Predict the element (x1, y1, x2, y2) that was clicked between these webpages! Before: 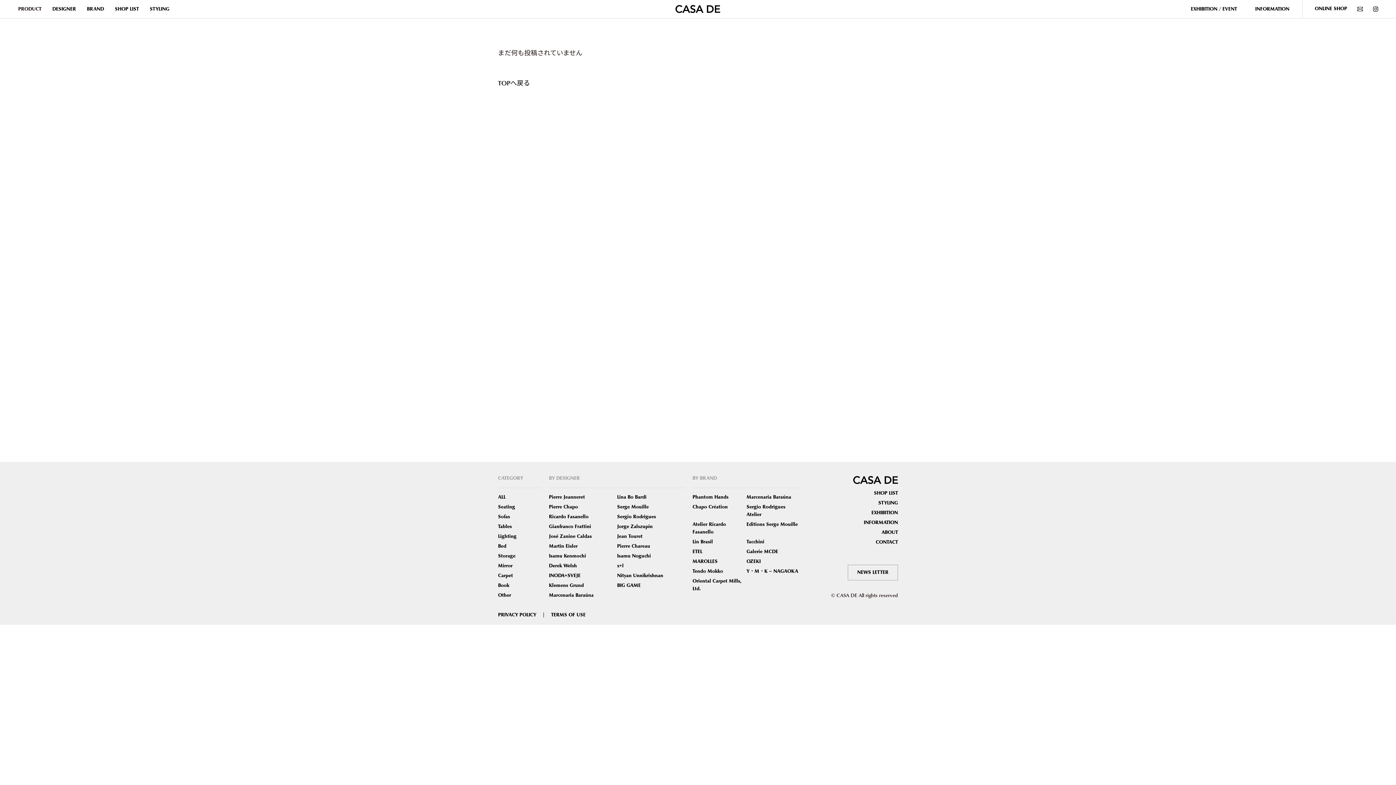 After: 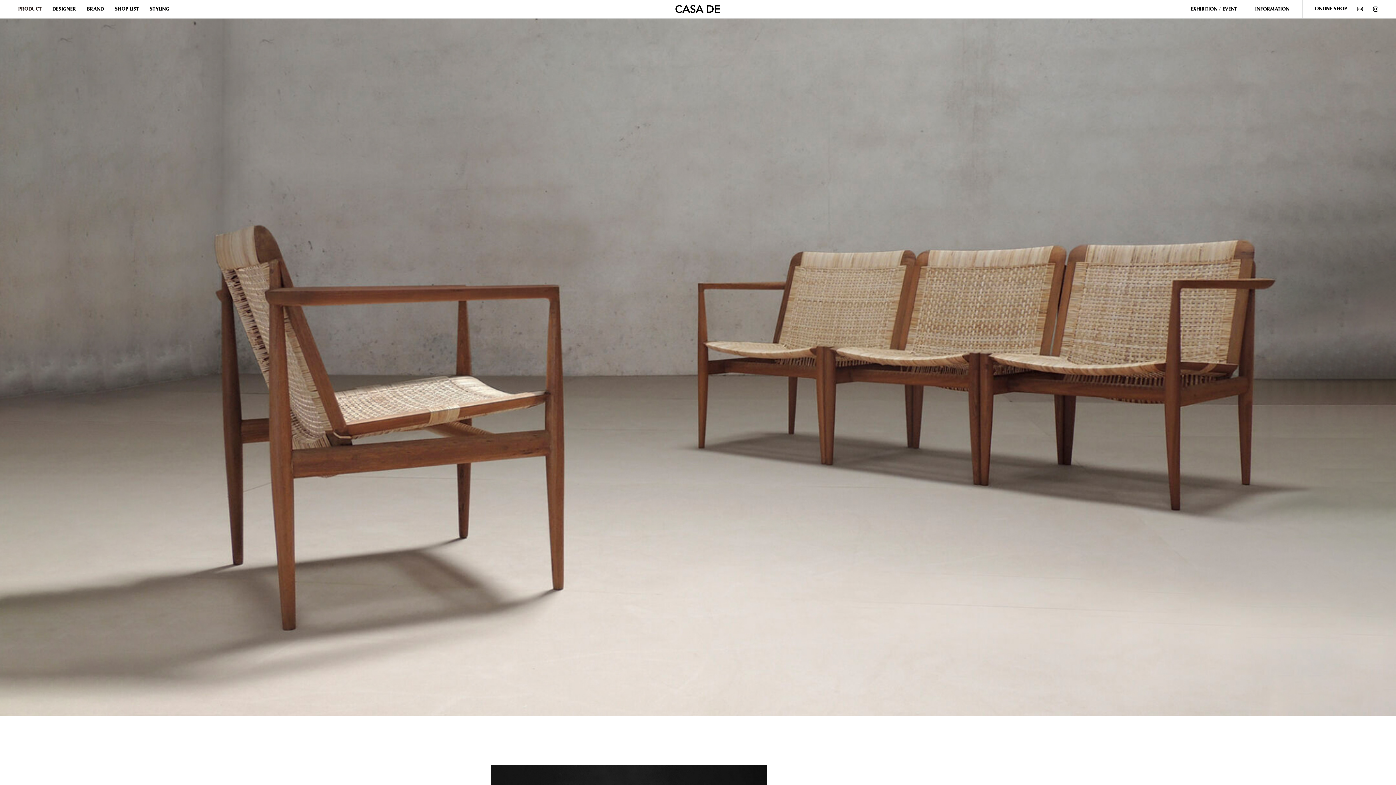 Action: label: INODA+SVEJE bbox: (549, 572, 617, 580)